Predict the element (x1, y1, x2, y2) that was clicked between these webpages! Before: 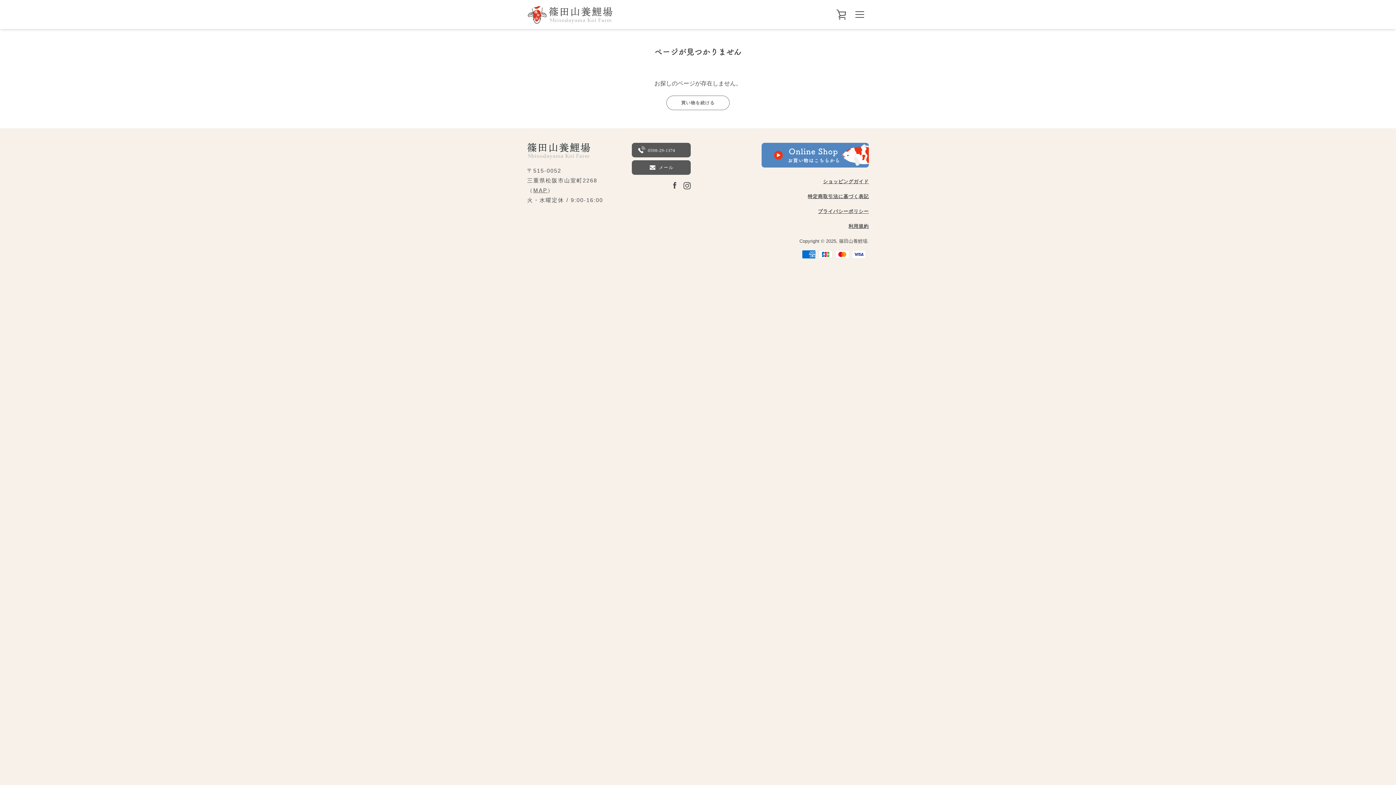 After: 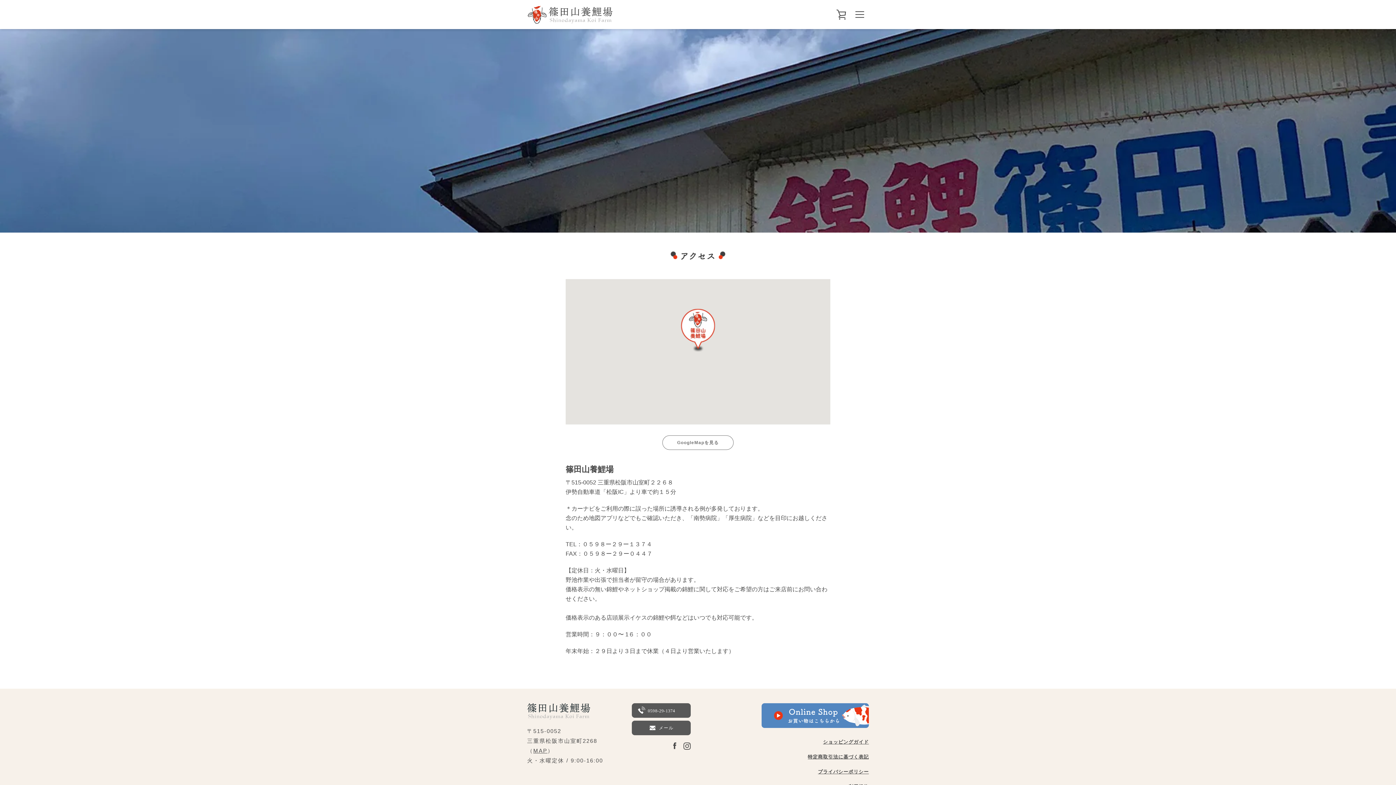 Action: label: MAP bbox: (533, 187, 547, 193)